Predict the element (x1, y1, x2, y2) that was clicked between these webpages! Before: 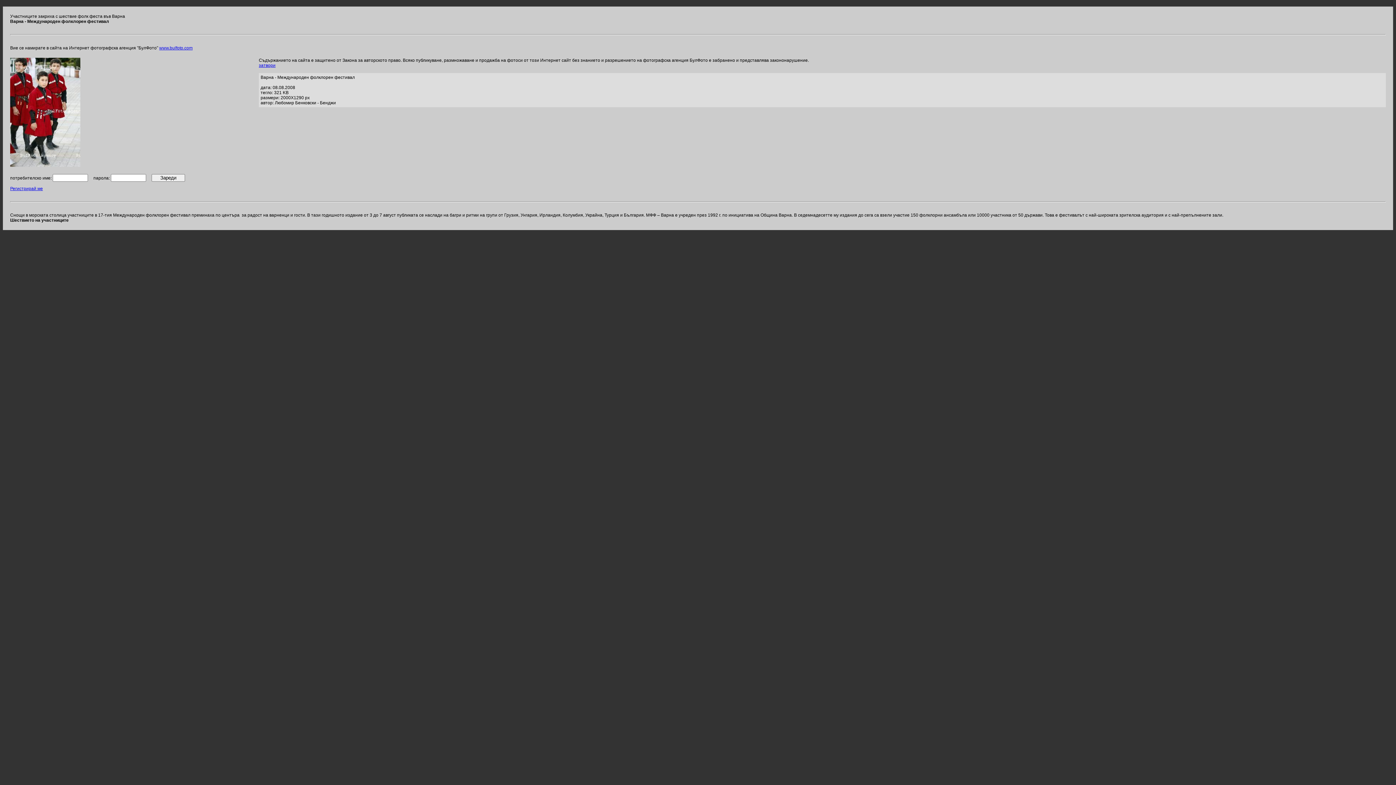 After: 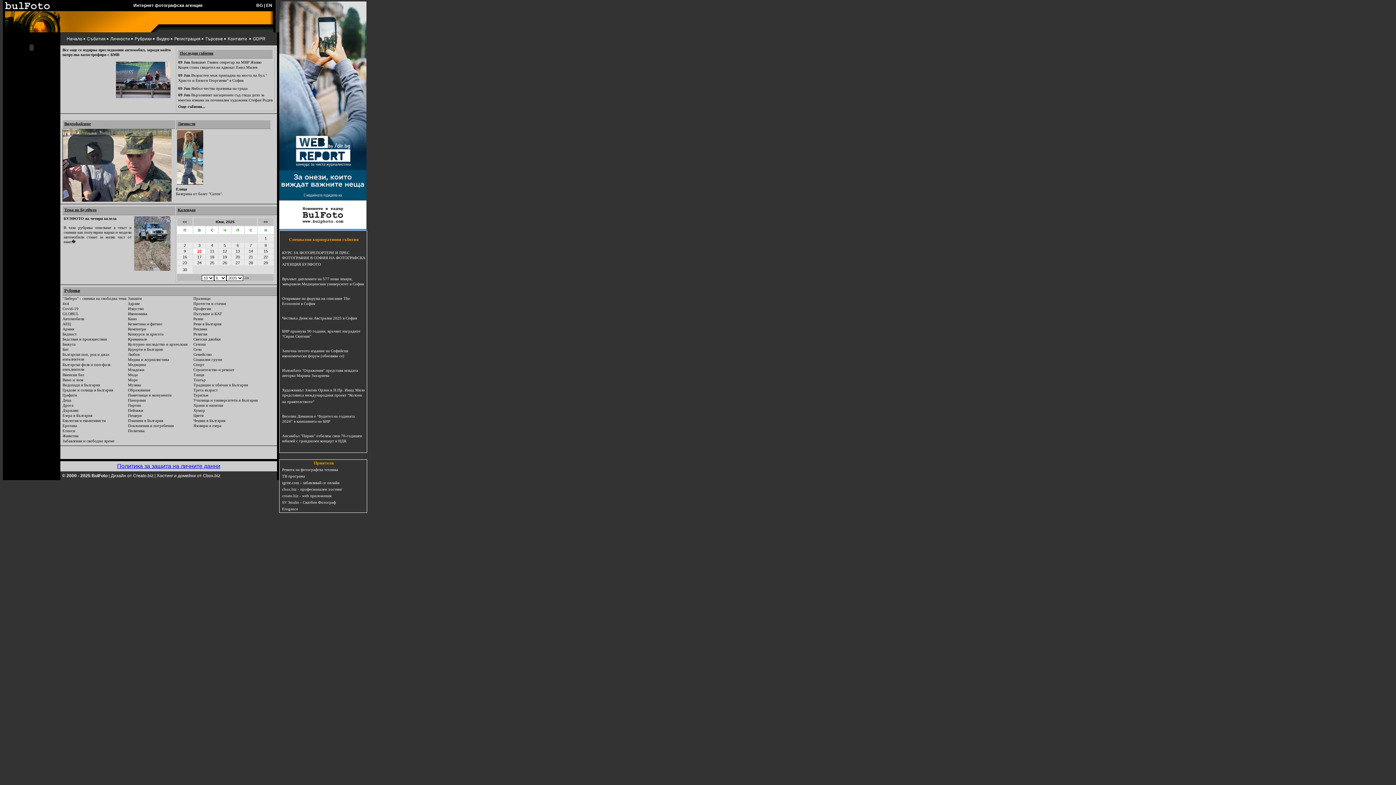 Action: bbox: (159, 45, 192, 50) label: www.bulfoto.com